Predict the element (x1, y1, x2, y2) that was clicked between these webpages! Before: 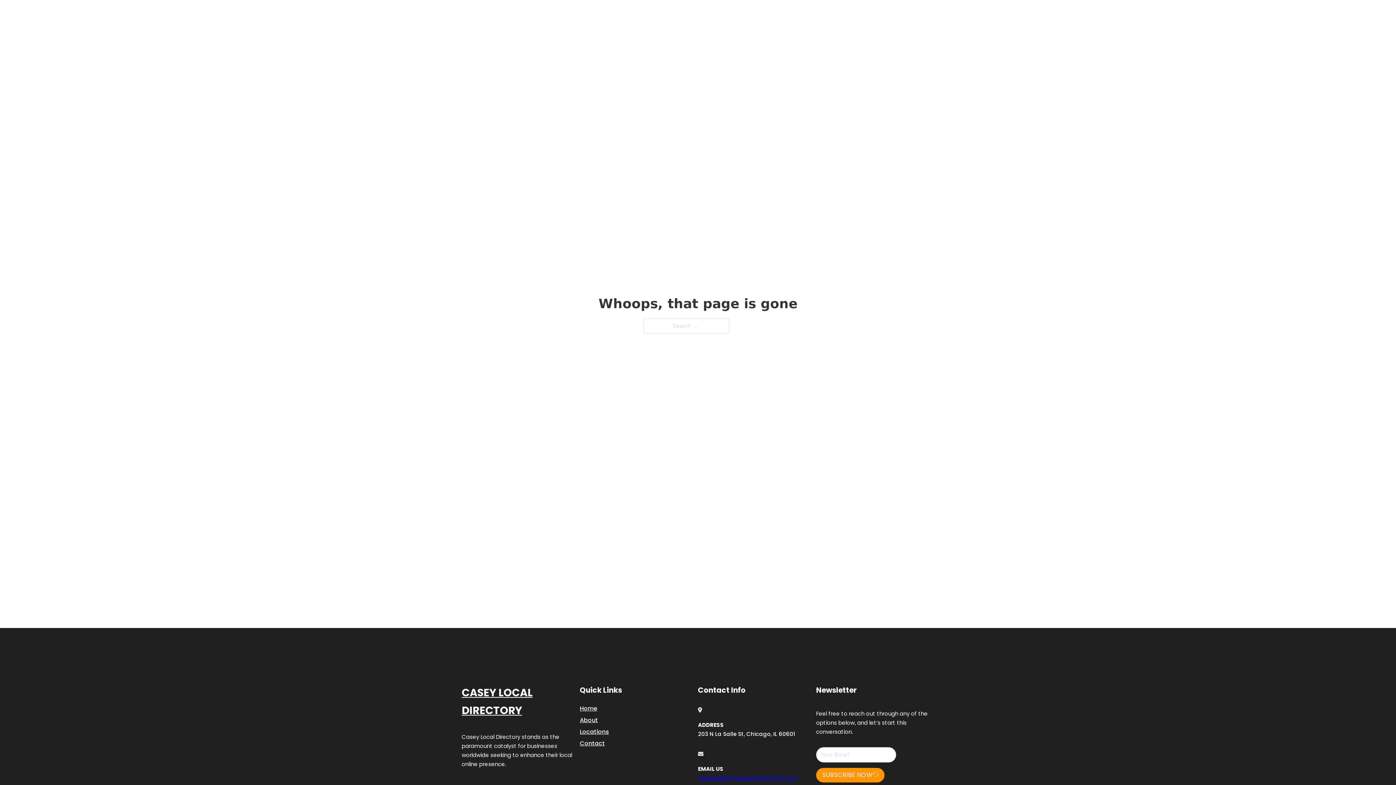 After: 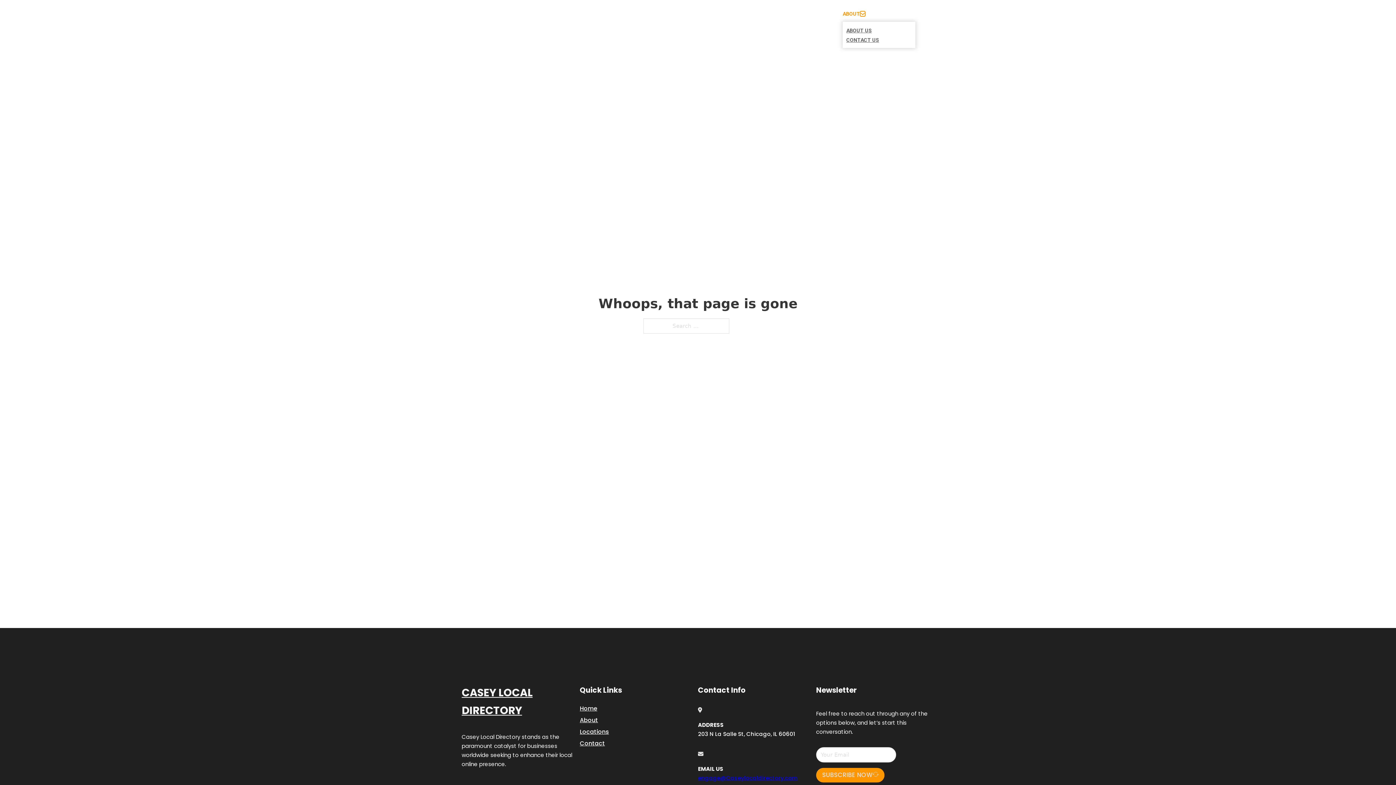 Action: label: Toggle dropdown bbox: (860, 11, 865, 16)